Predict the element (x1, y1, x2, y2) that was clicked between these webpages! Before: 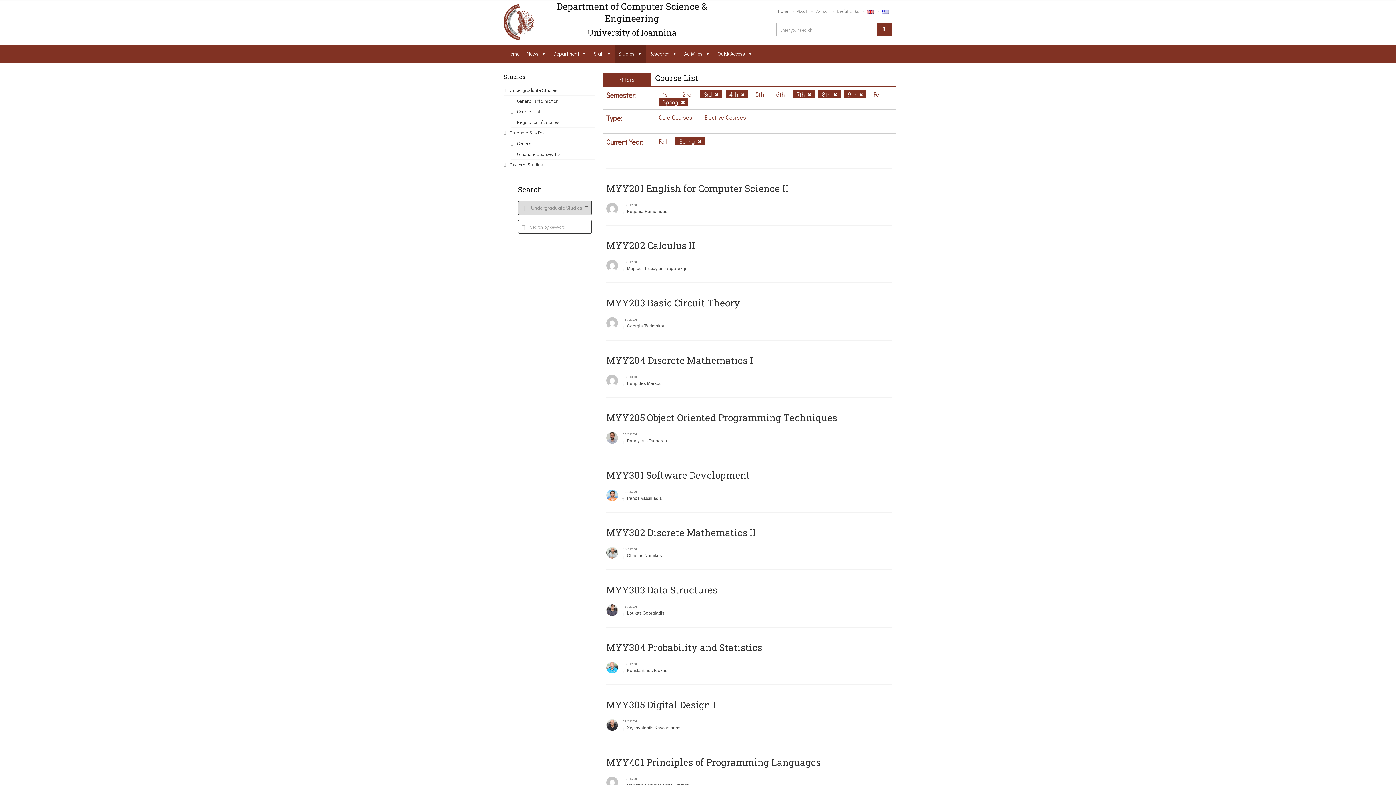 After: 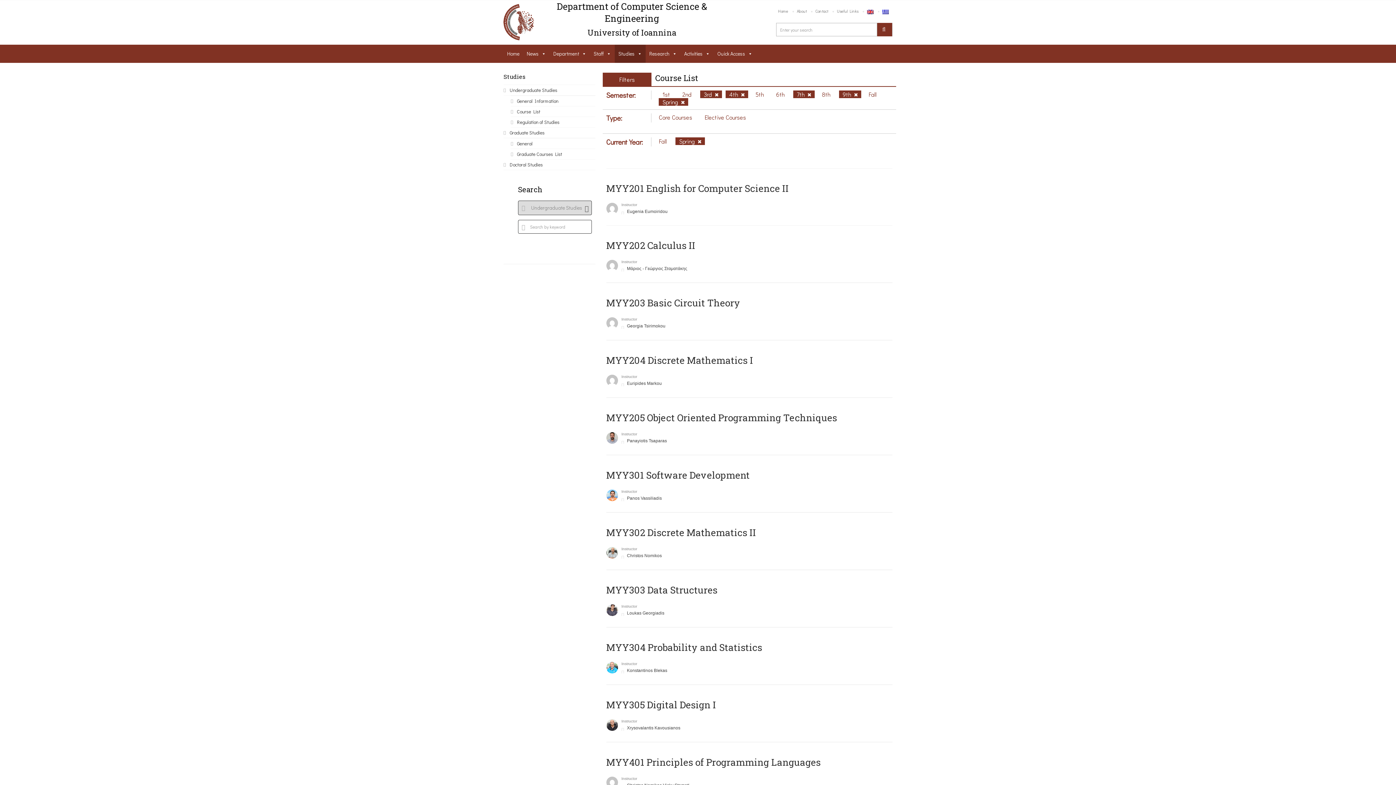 Action: bbox: (818, 90, 840, 98) label: 8th 